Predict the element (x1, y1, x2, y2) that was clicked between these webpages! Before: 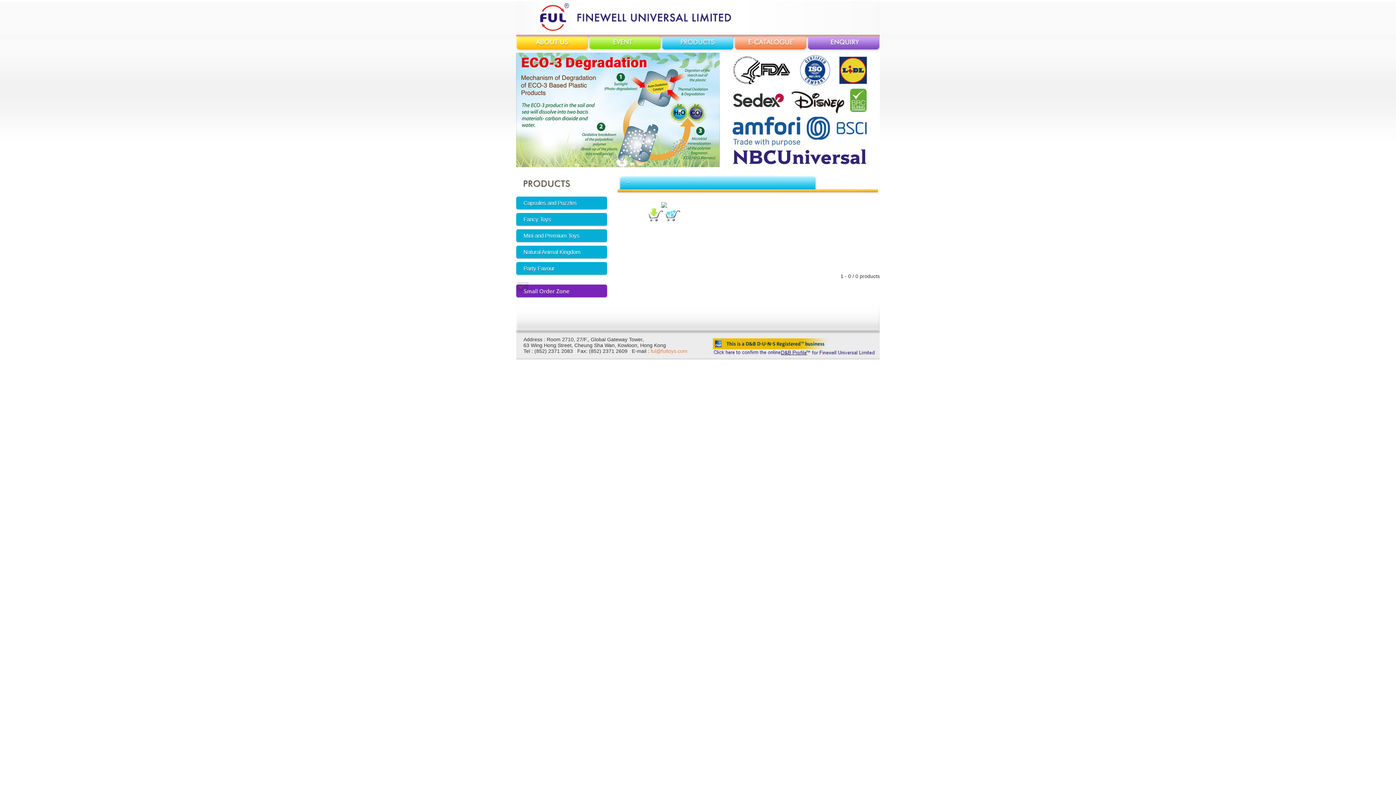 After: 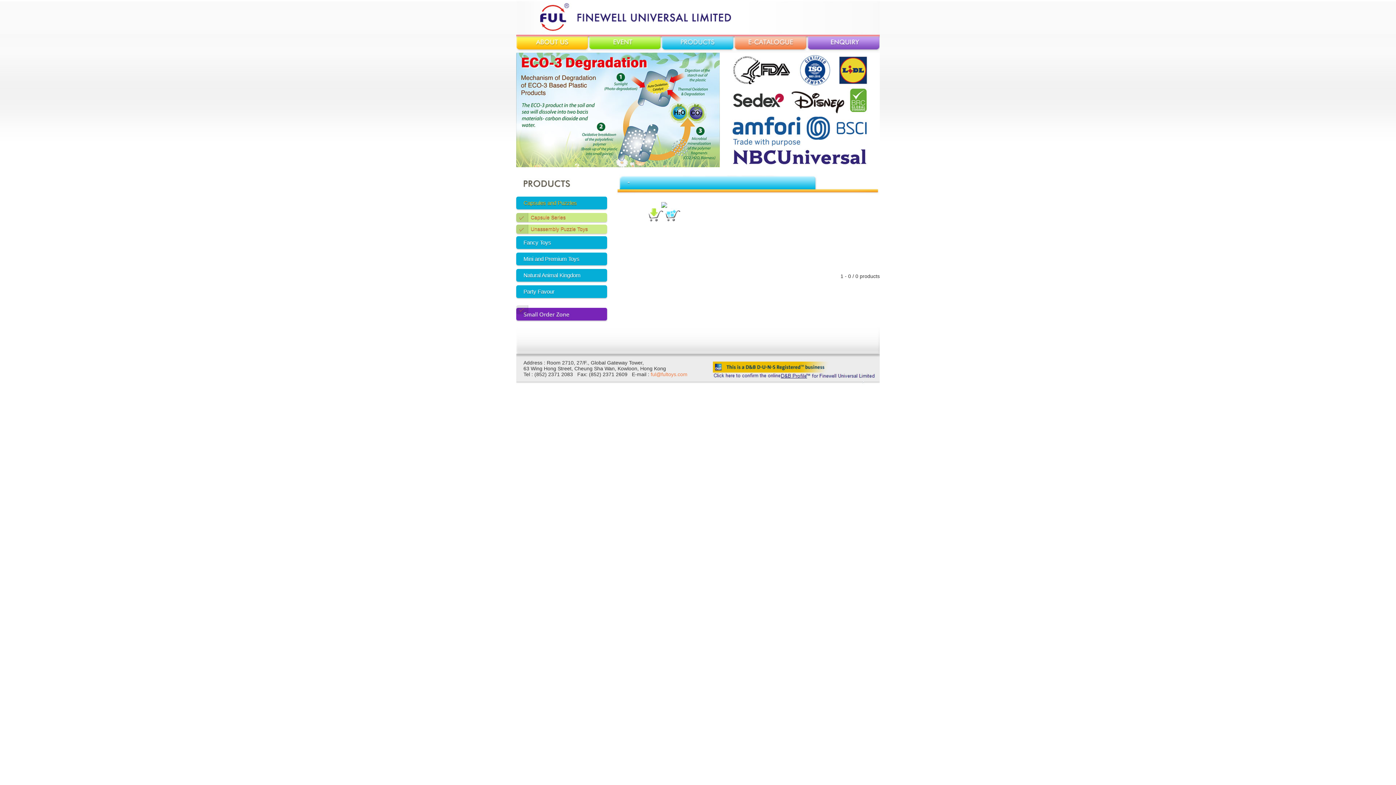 Action: label: Capsules and Puzzles bbox: (516, 196, 607, 209)